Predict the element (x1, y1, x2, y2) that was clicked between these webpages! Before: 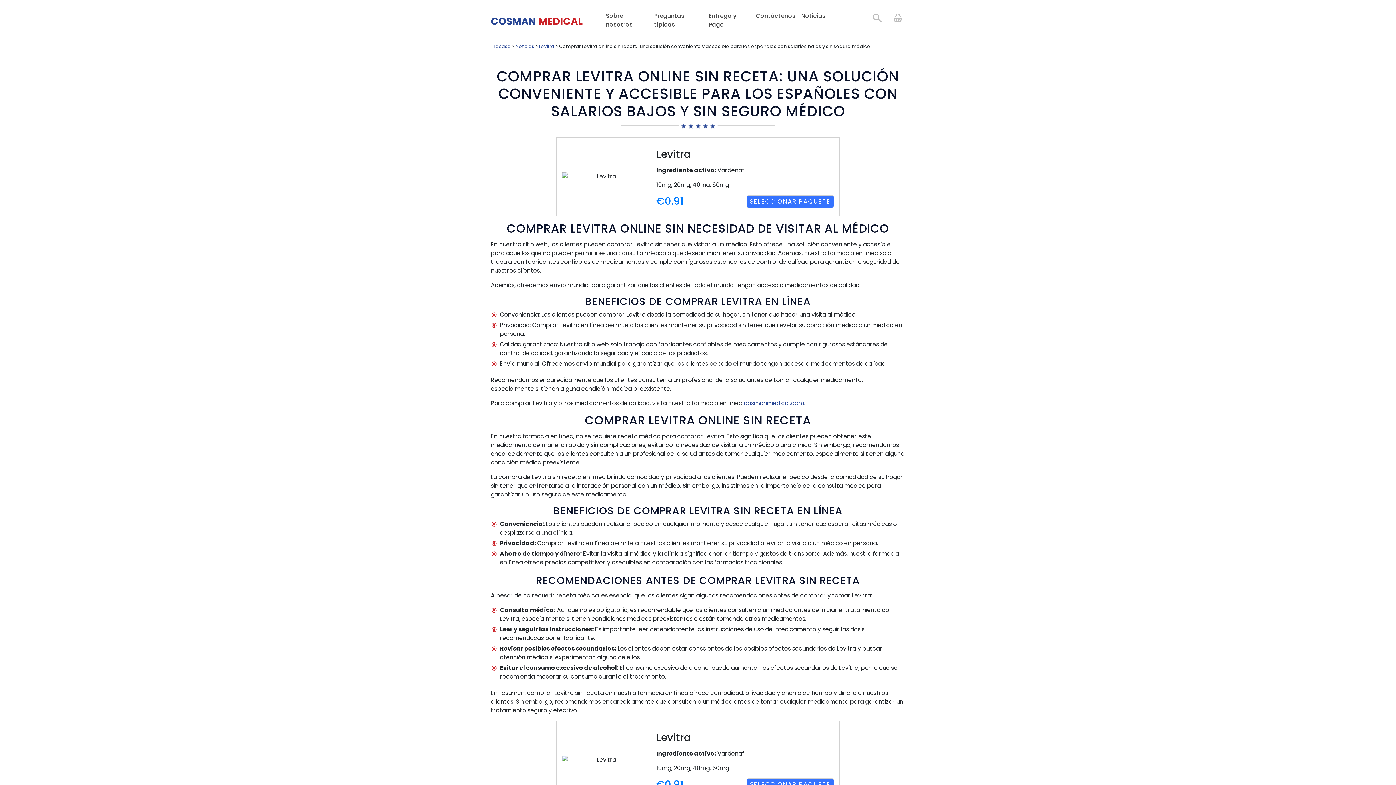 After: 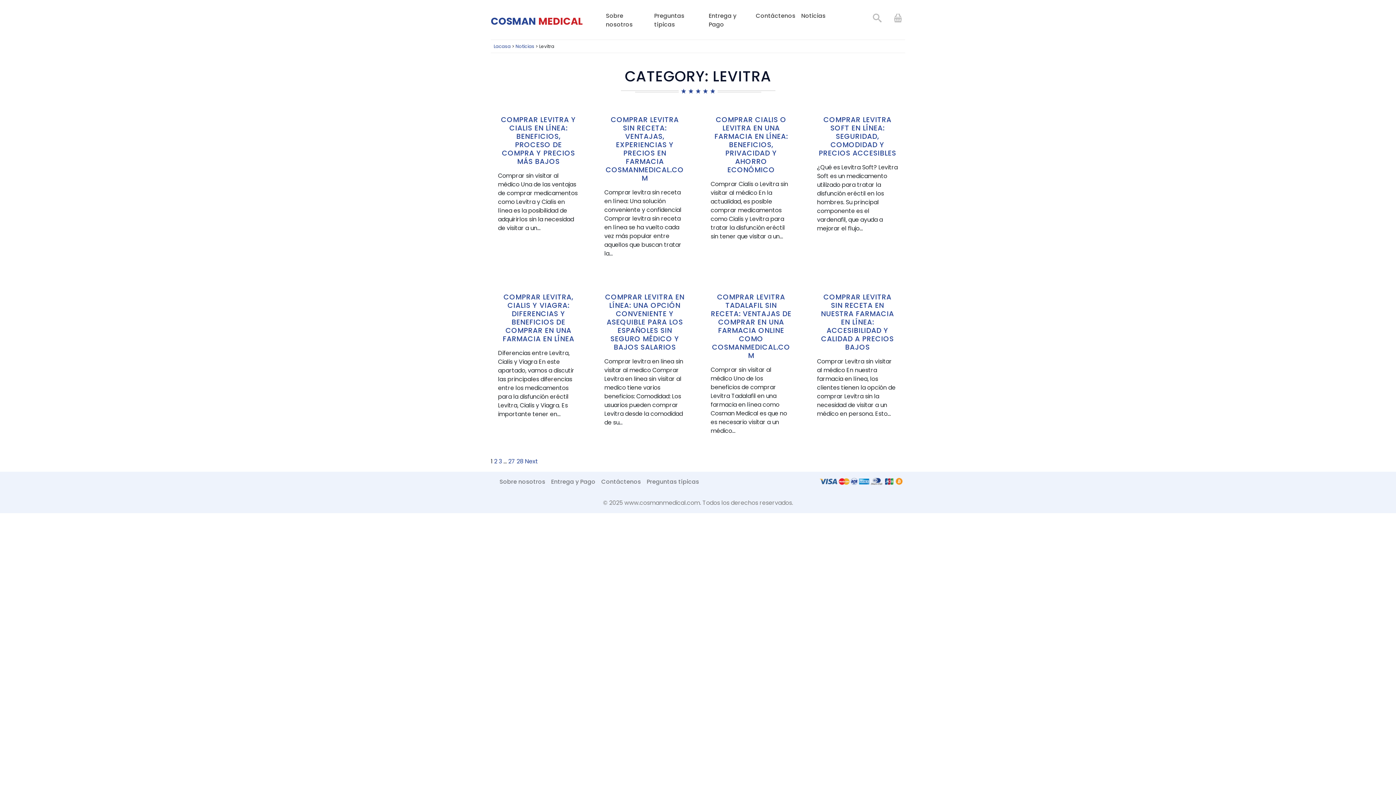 Action: bbox: (539, 43, 554, 49) label: Levitra